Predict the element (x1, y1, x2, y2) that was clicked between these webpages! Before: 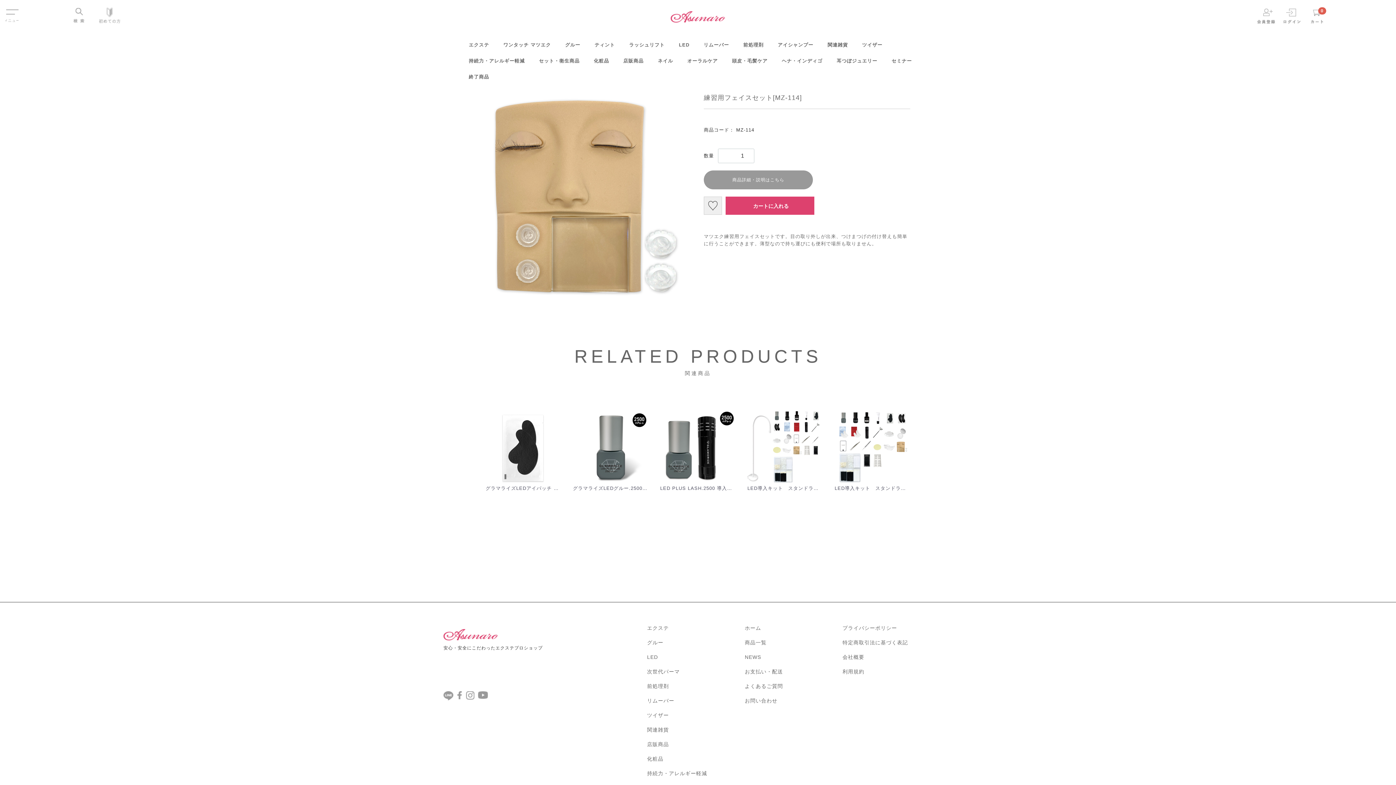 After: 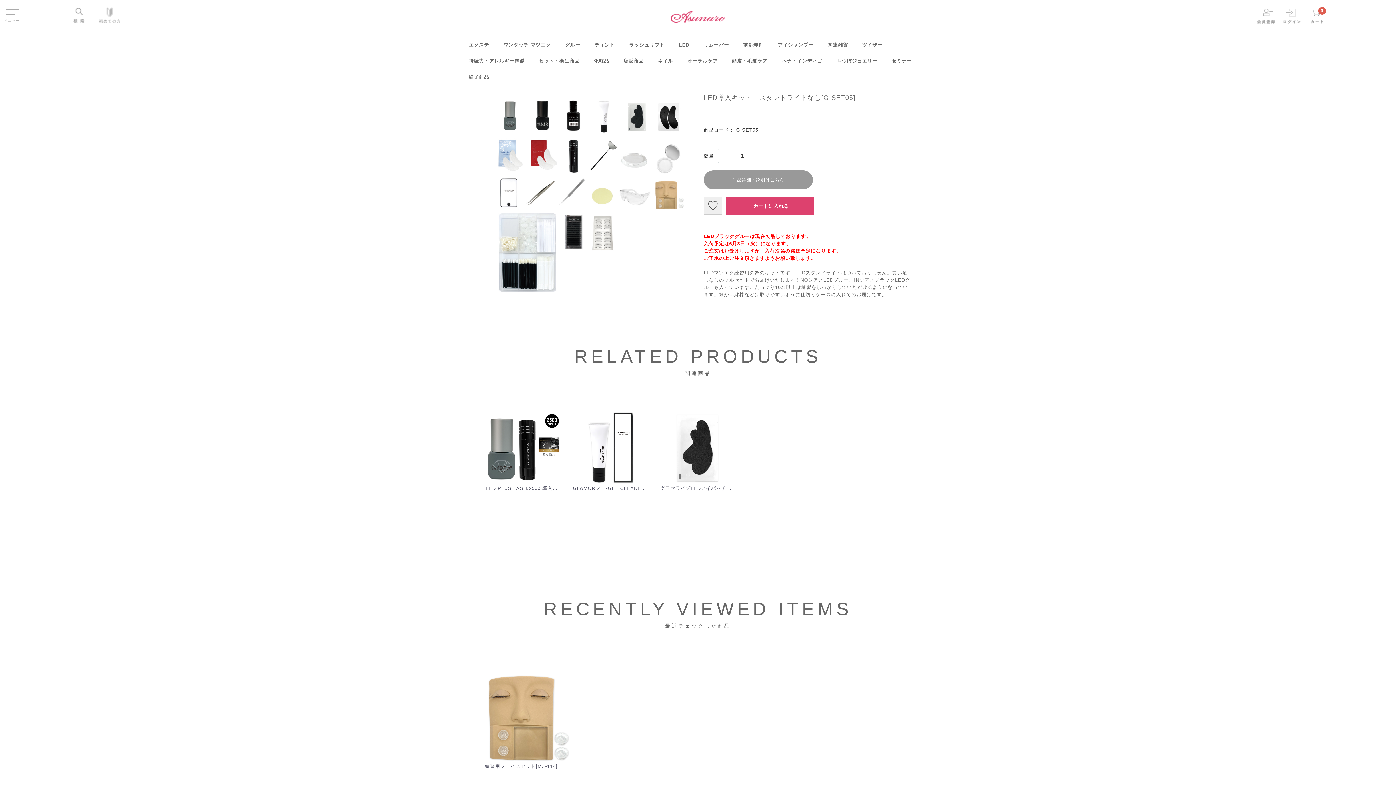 Action: label: LED導入キット　スタンドライトなし[G-SET05] bbox: (834, 409, 910, 503)